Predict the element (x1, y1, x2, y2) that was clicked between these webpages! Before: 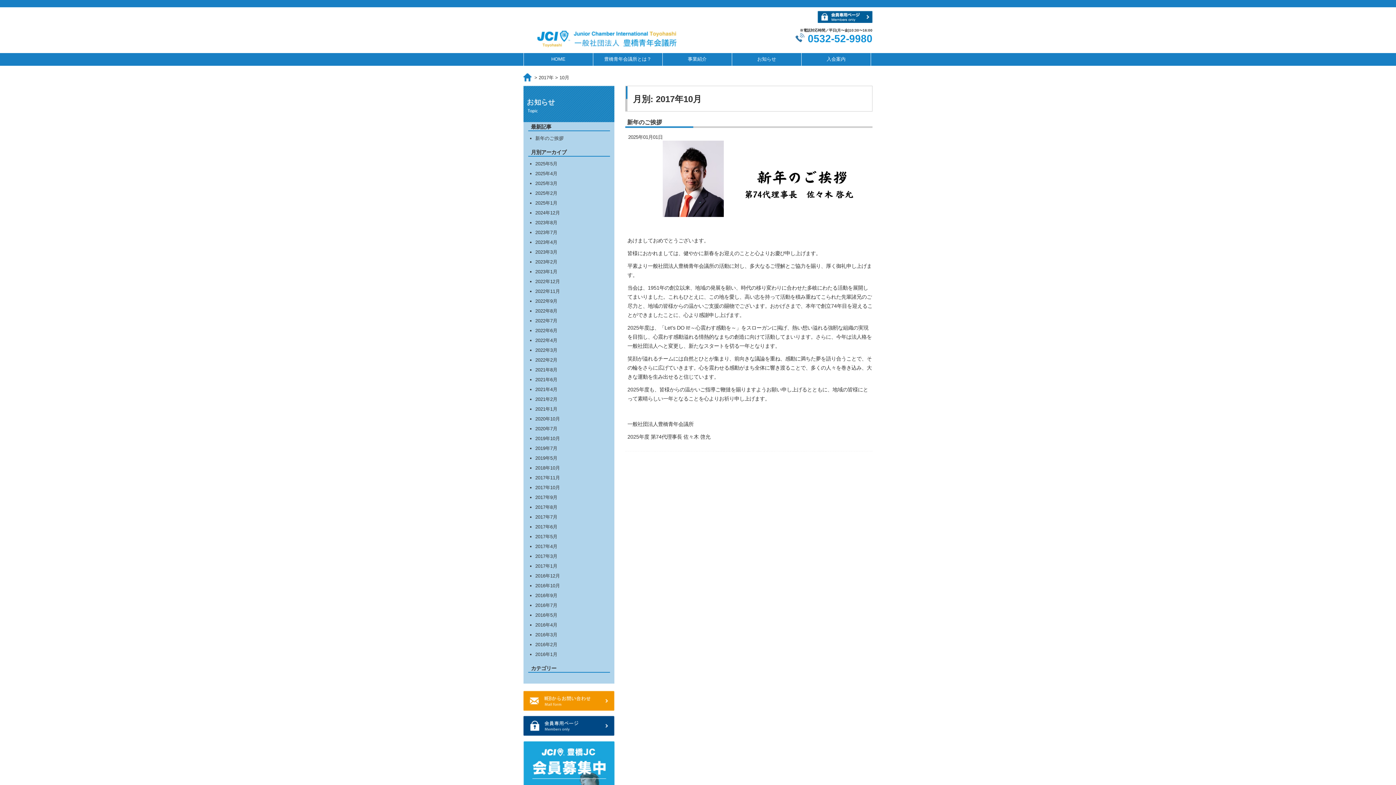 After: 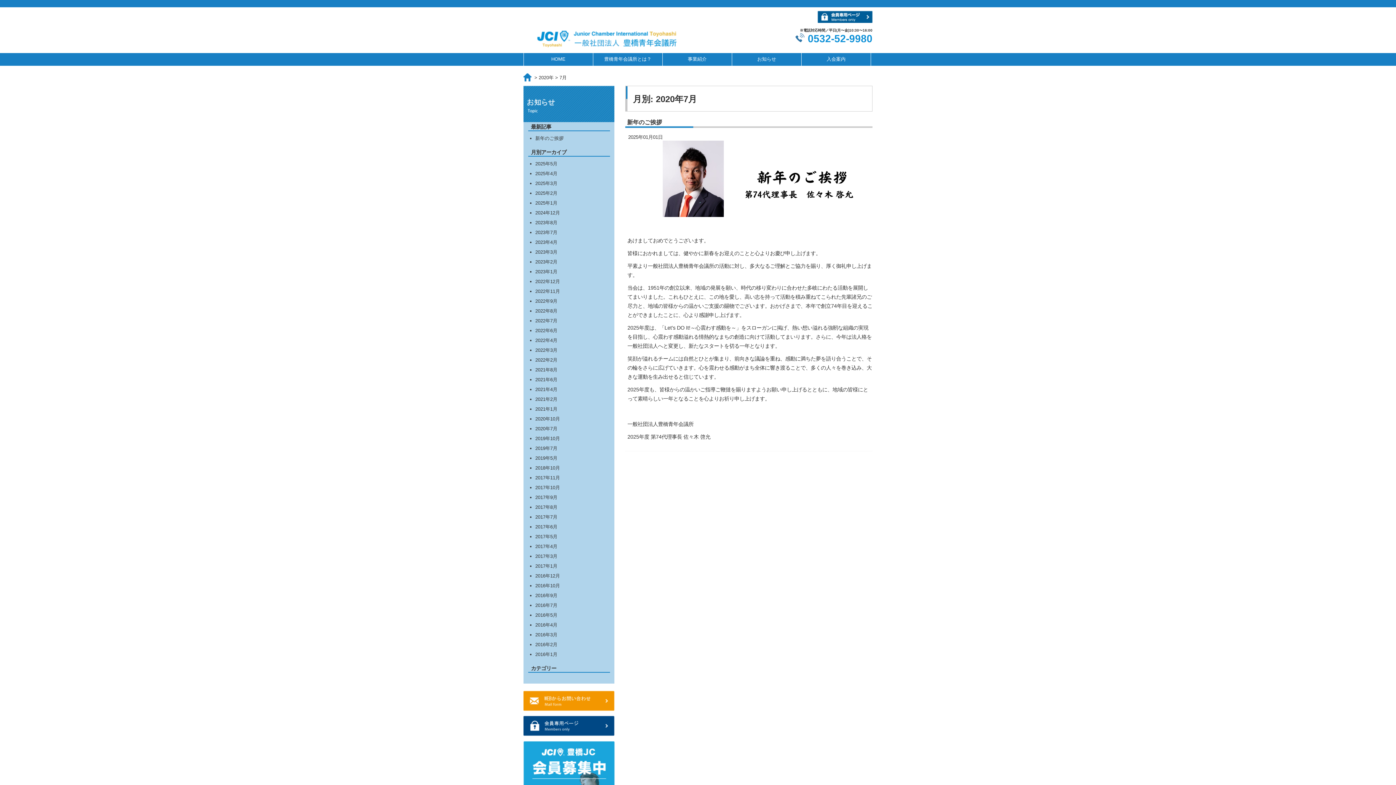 Action: label: 2020年7月 bbox: (535, 426, 557, 431)